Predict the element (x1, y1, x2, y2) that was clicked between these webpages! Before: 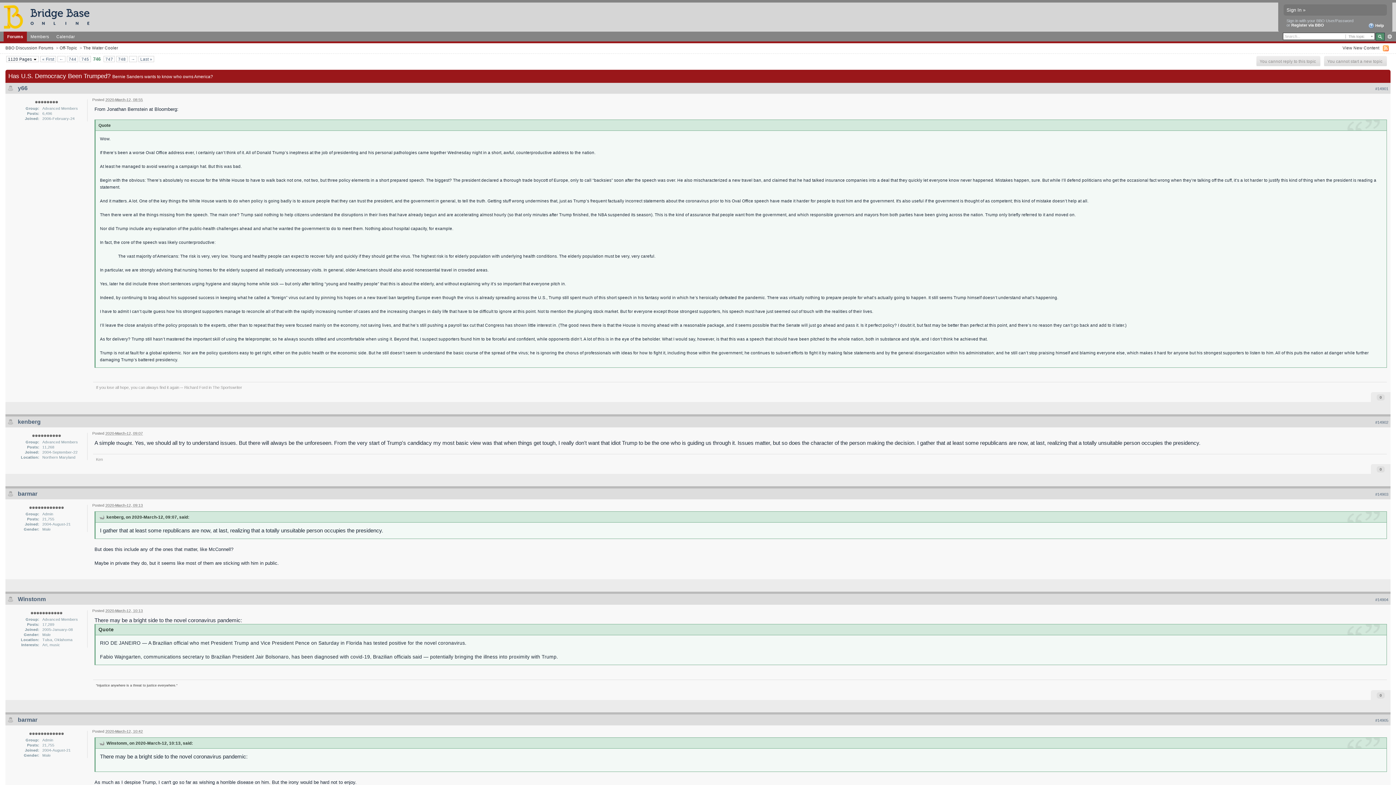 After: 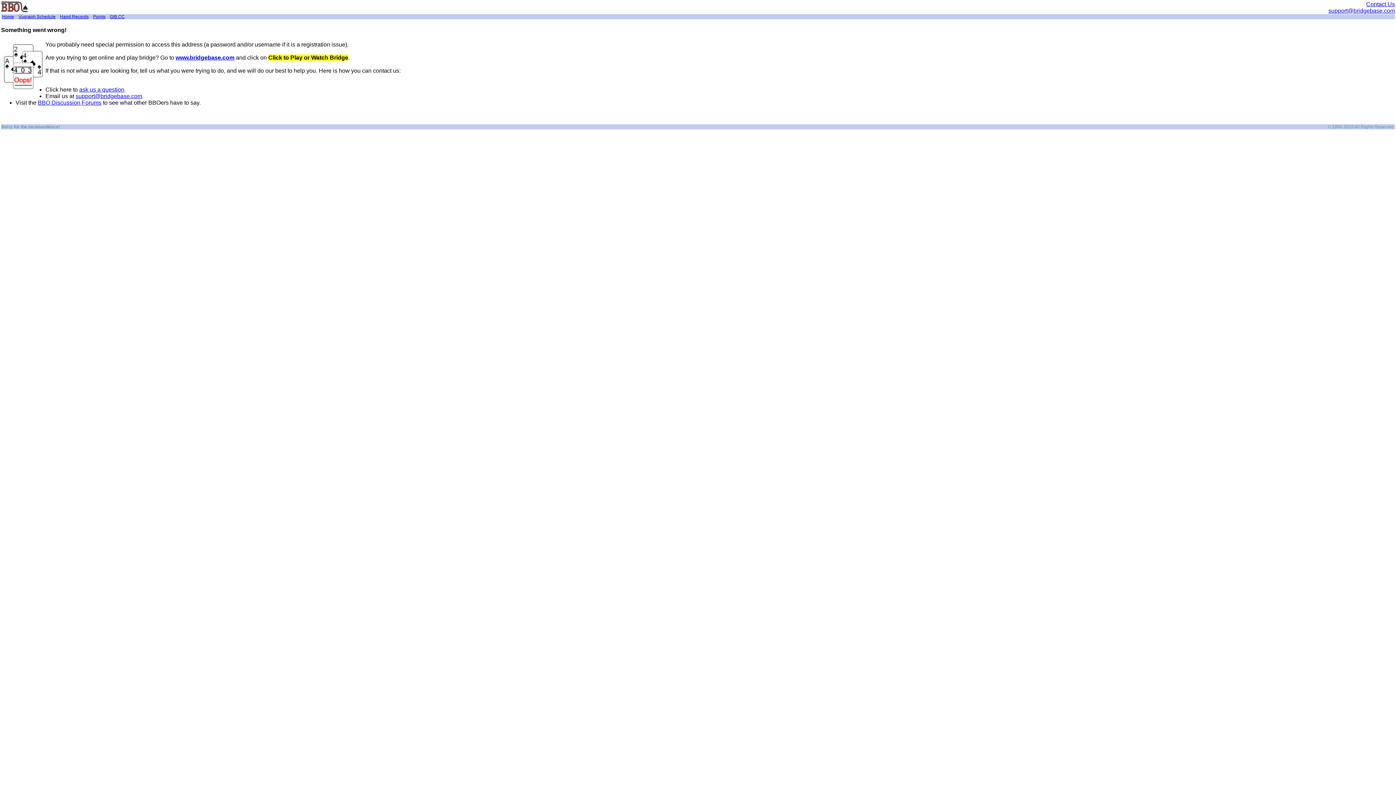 Action: bbox: (17, 418, 40, 425) label: kenberg